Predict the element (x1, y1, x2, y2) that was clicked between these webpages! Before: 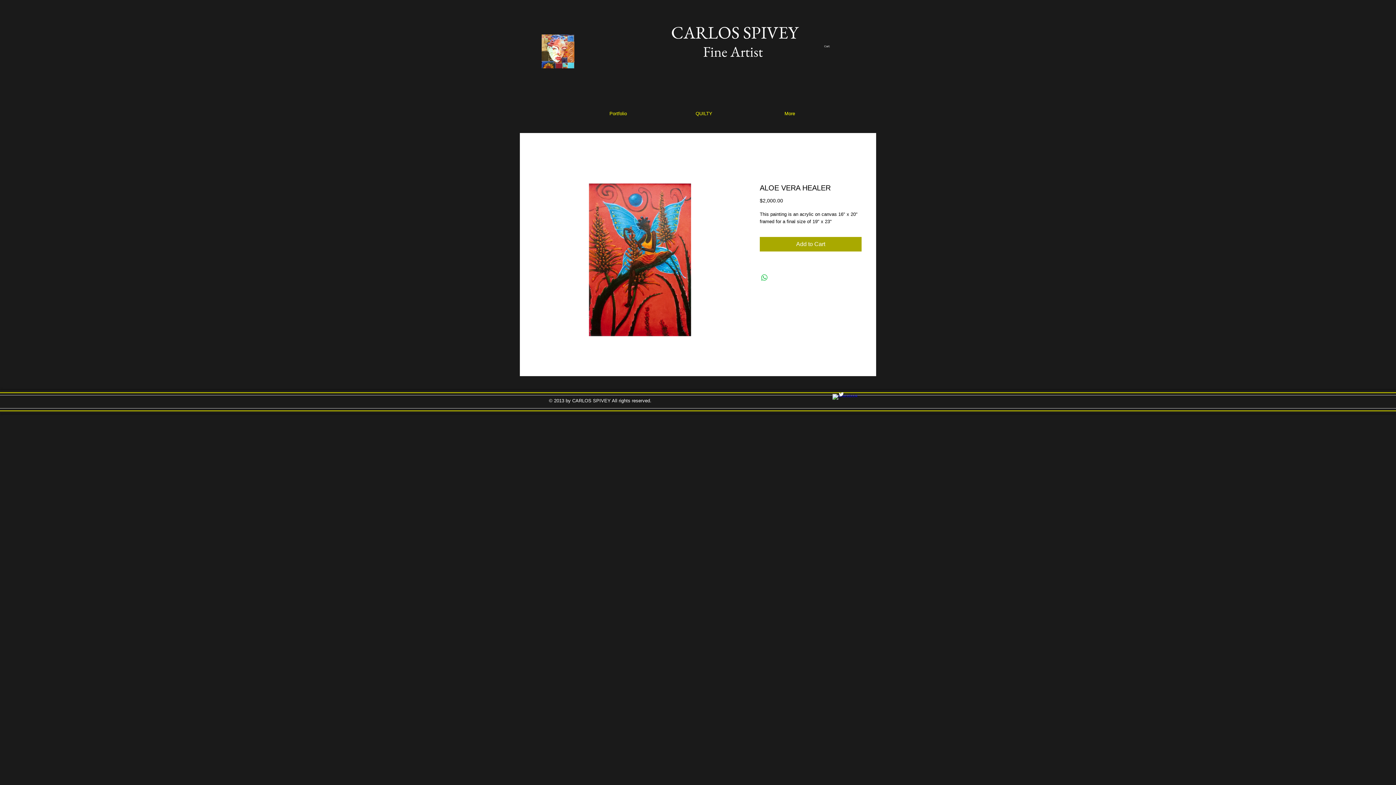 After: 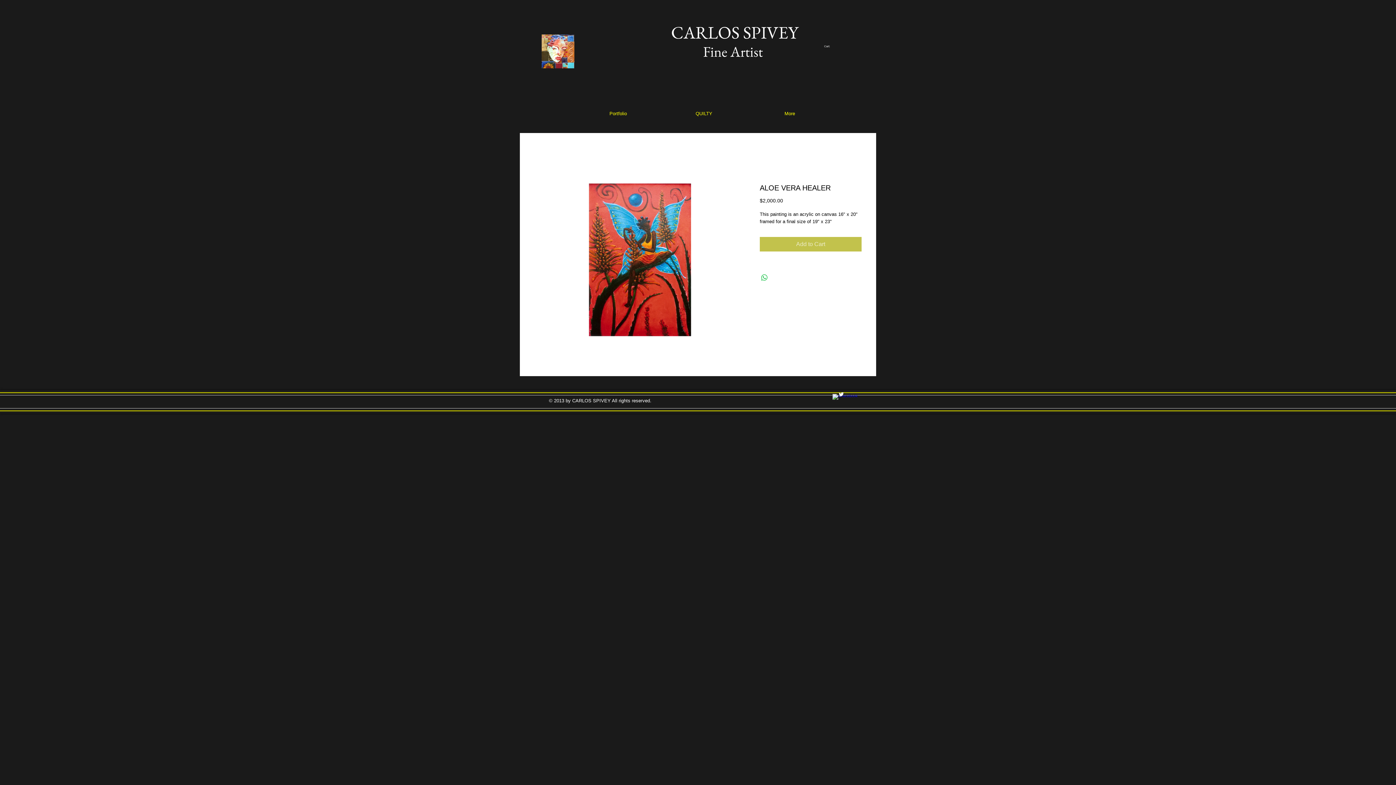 Action: bbox: (760, 237, 861, 251) label: Add to Cart